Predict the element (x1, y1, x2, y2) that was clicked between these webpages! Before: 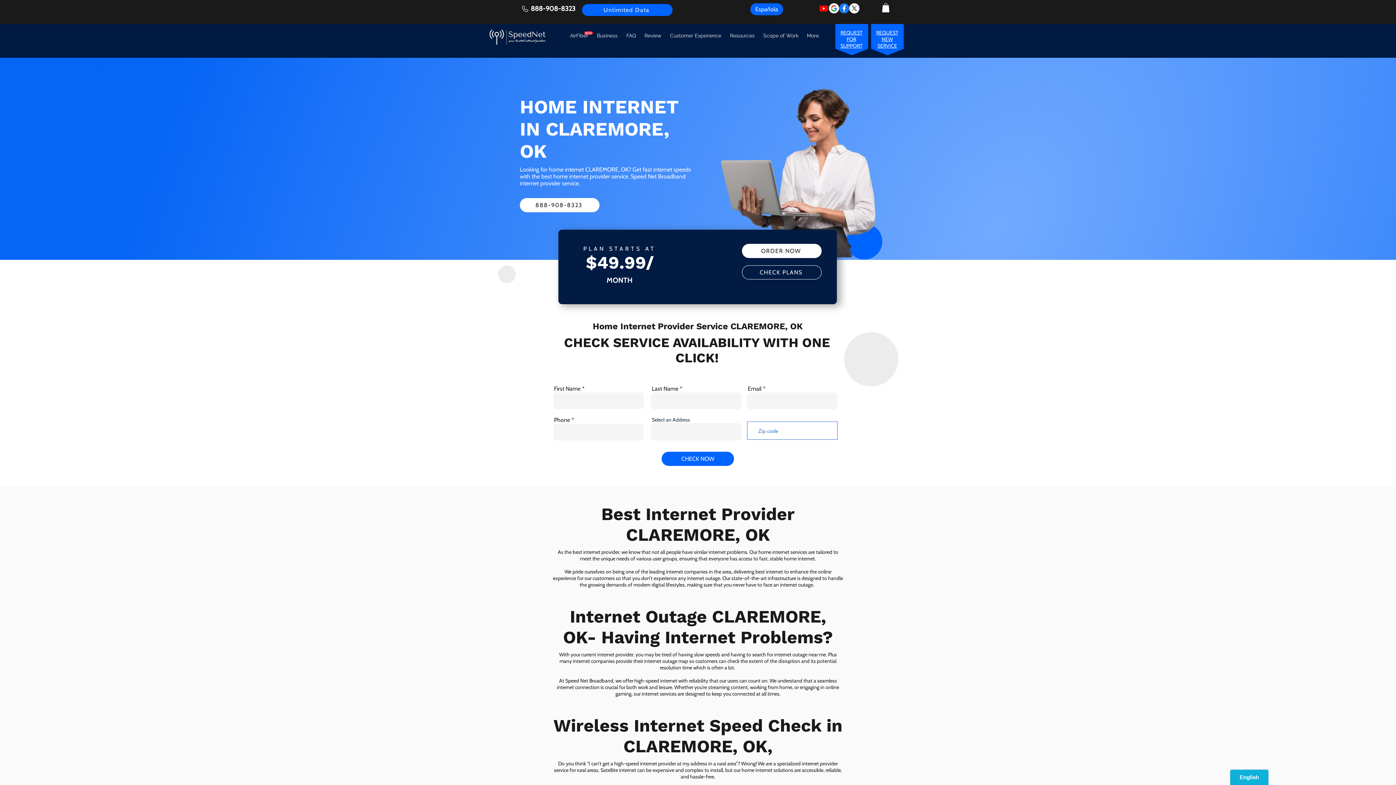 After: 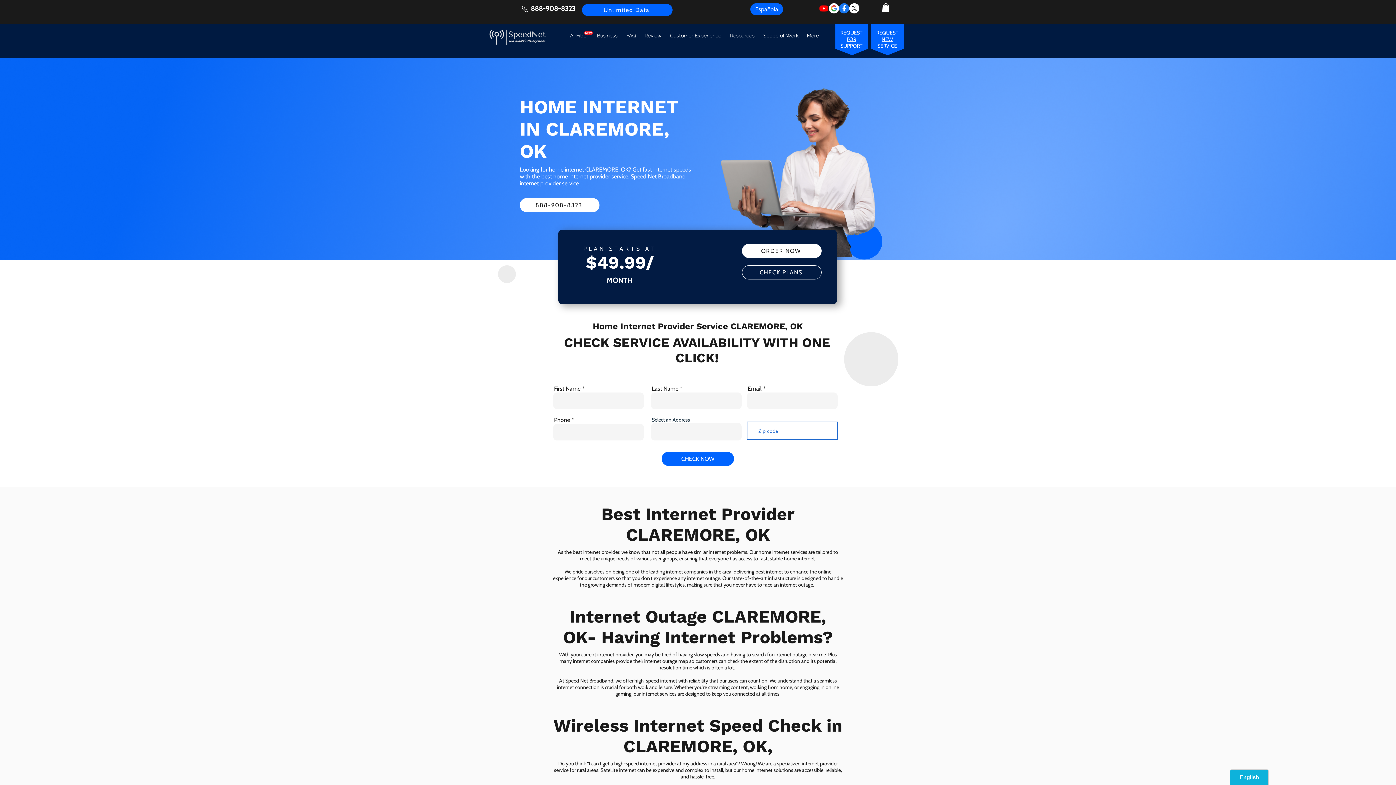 Action: bbox: (522, 5, 528, 12)